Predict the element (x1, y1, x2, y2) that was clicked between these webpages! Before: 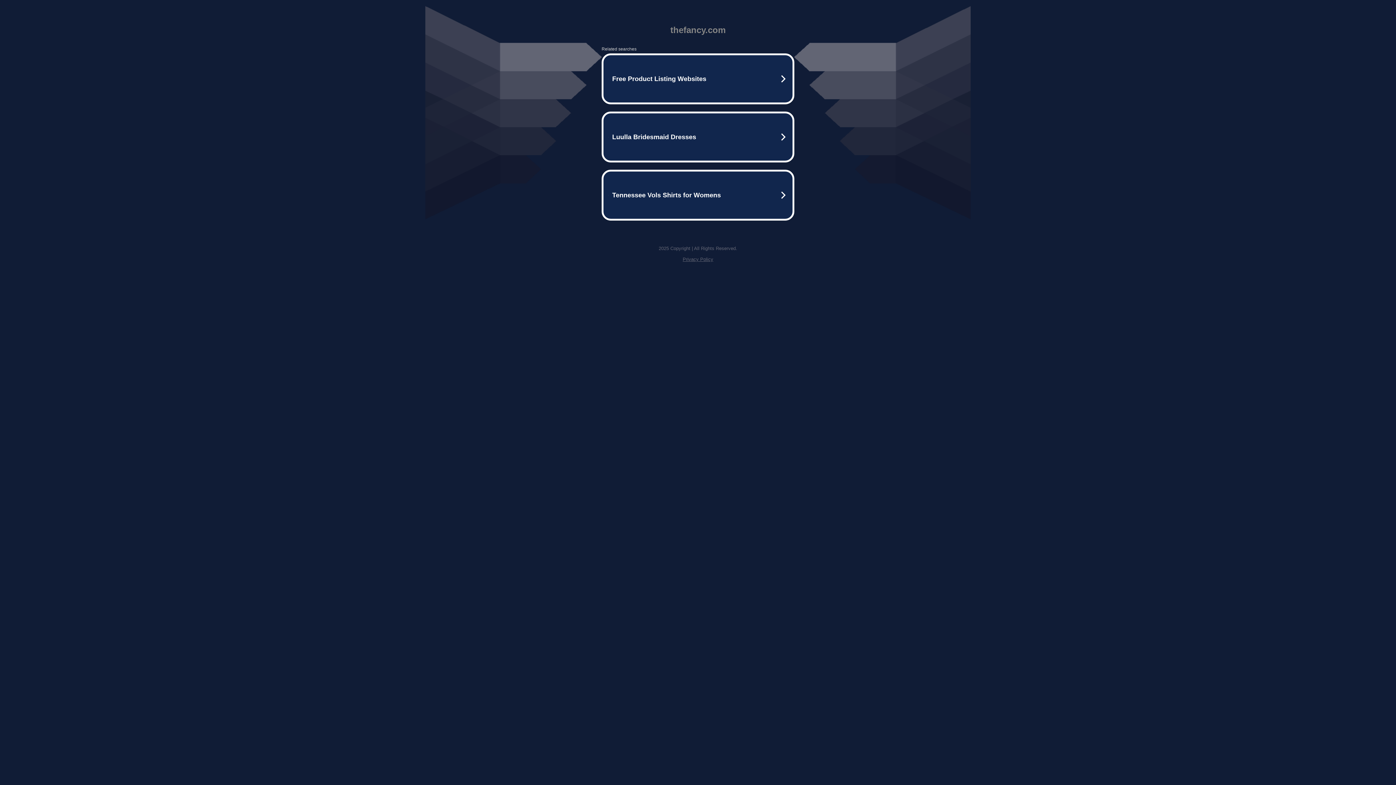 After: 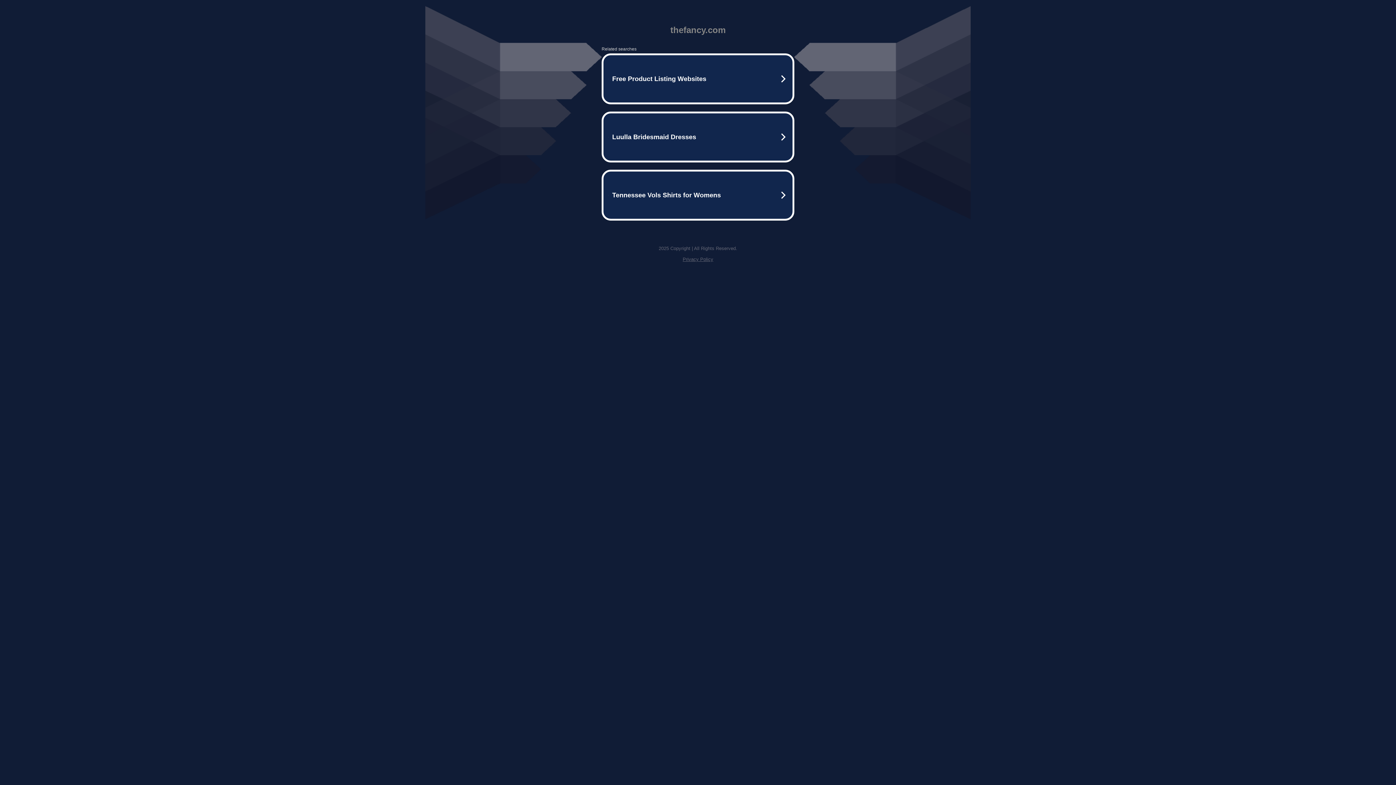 Action: bbox: (682, 256, 713, 262) label: Privacy Policy